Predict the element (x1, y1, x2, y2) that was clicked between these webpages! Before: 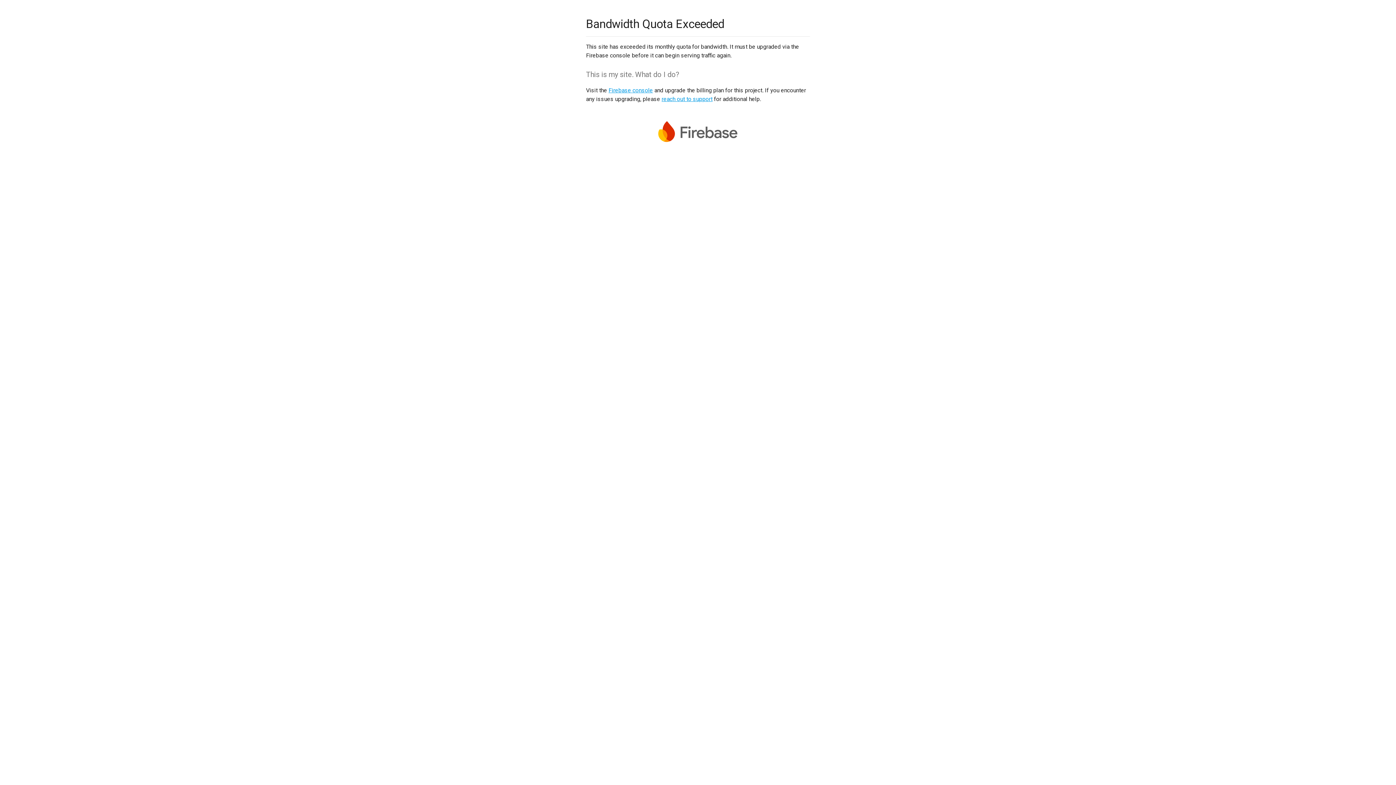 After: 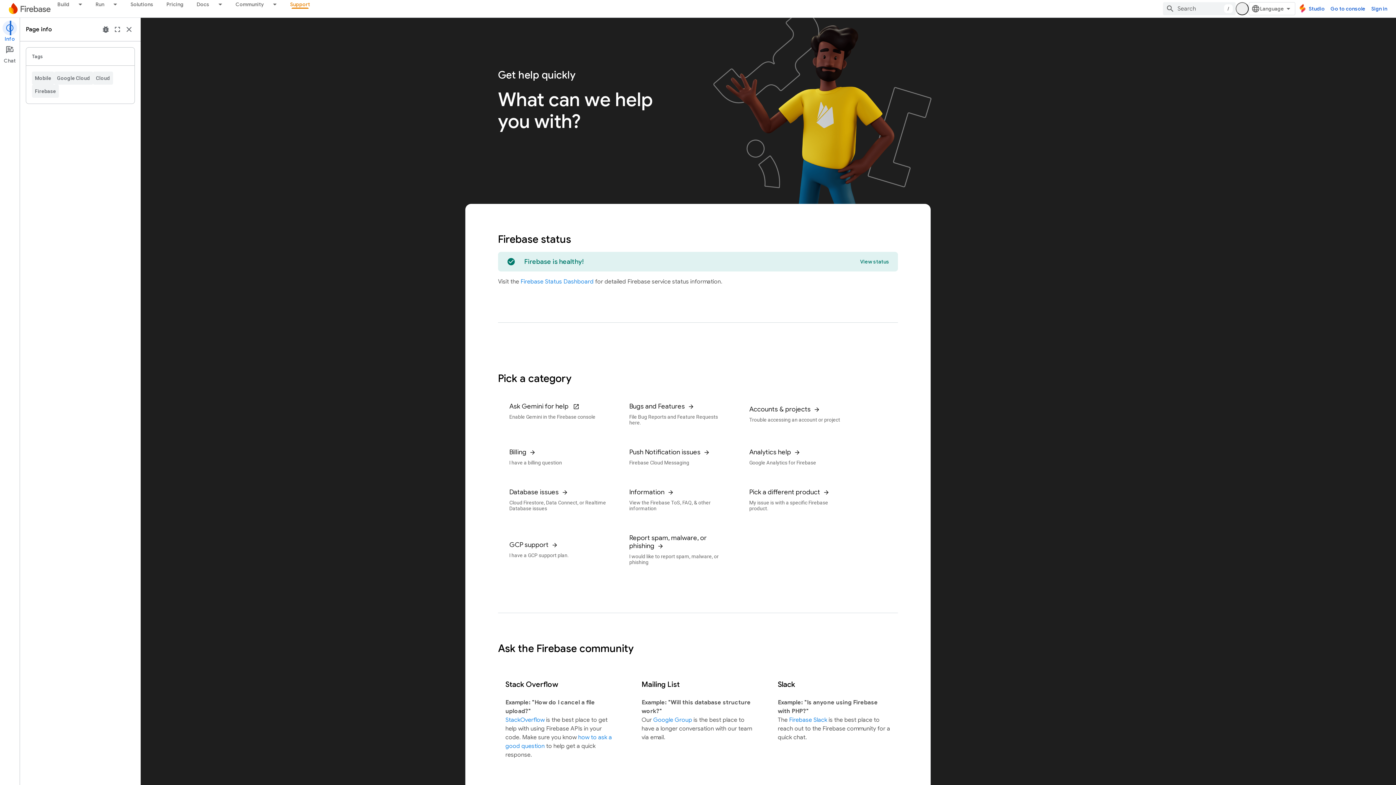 Action: label: reach out to support bbox: (661, 95, 712, 102)